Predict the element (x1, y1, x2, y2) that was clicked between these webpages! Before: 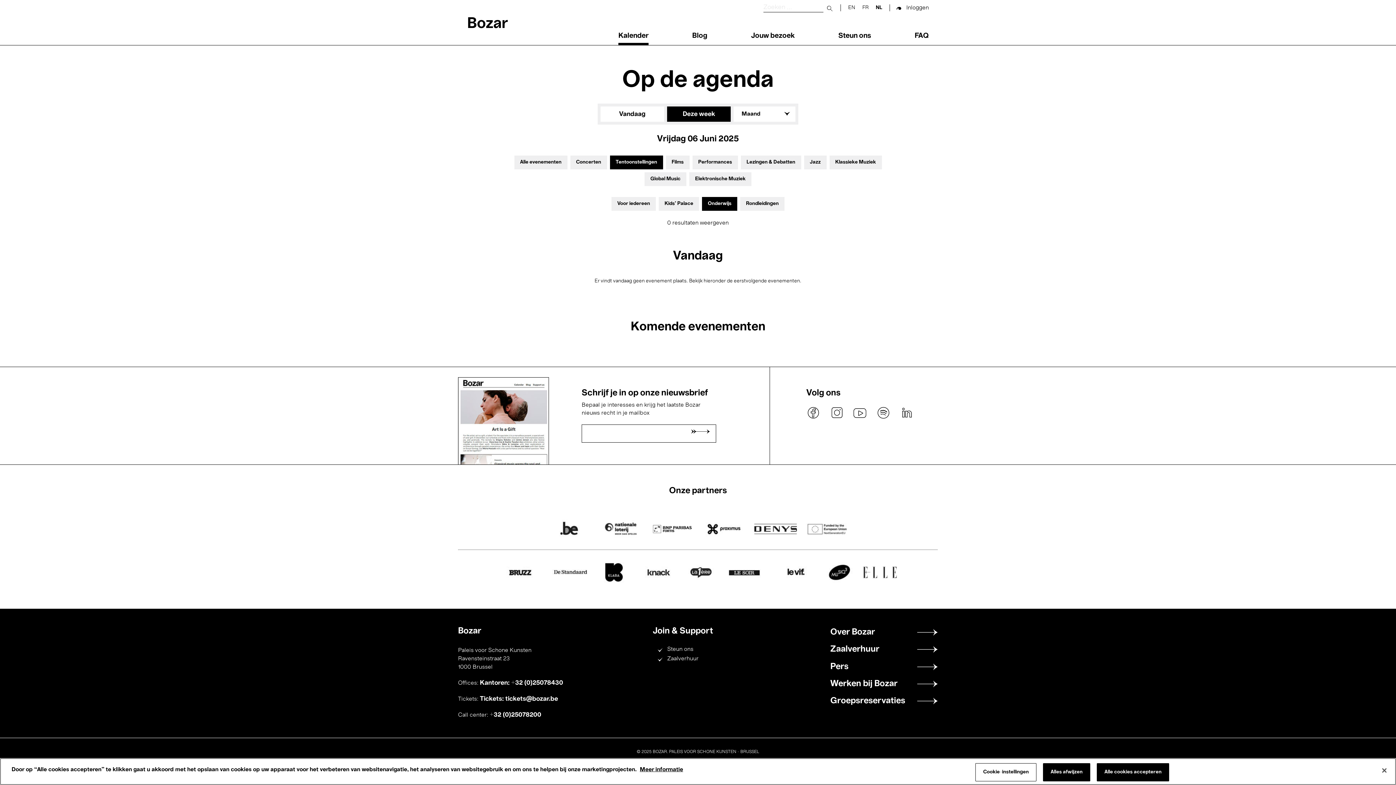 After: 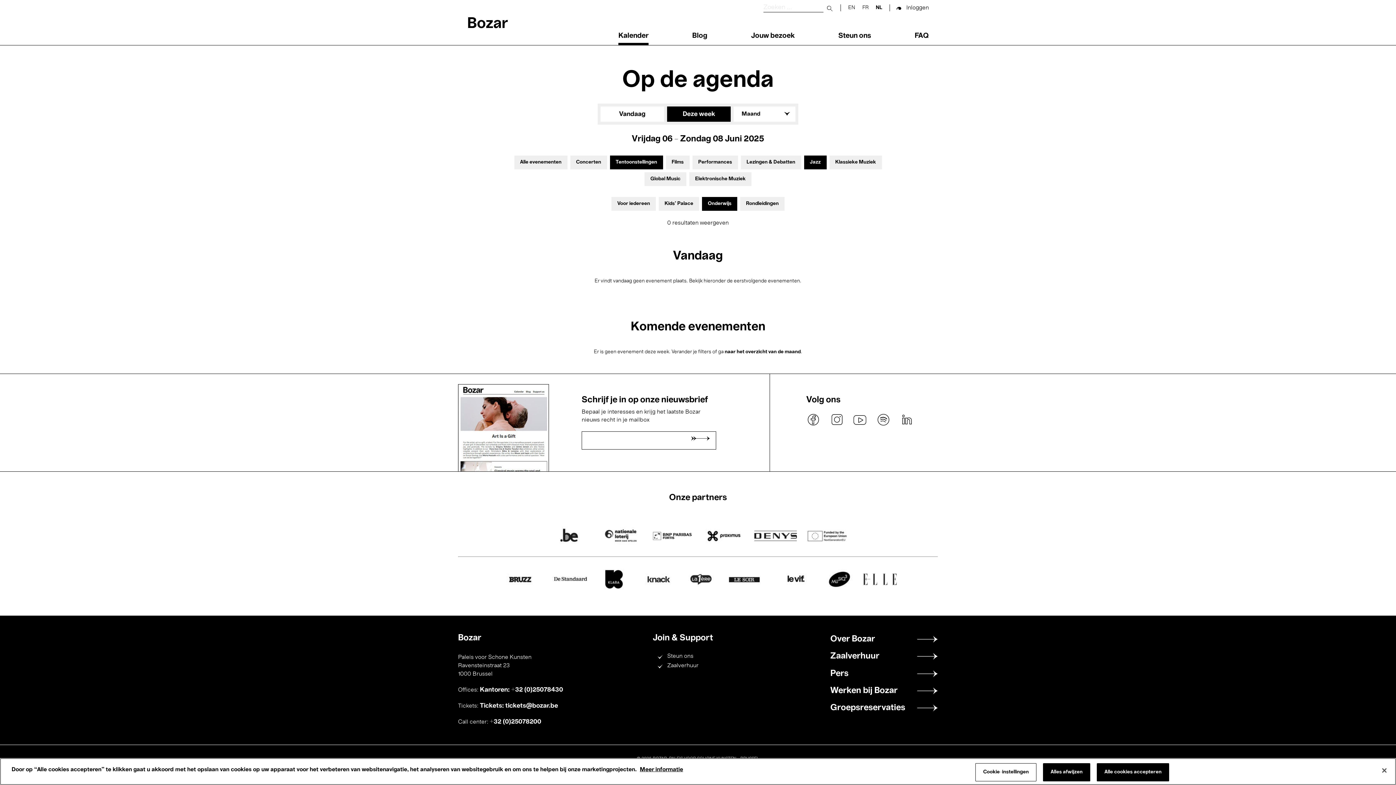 Action: label: Jazz bbox: (810, 160, 820, 165)